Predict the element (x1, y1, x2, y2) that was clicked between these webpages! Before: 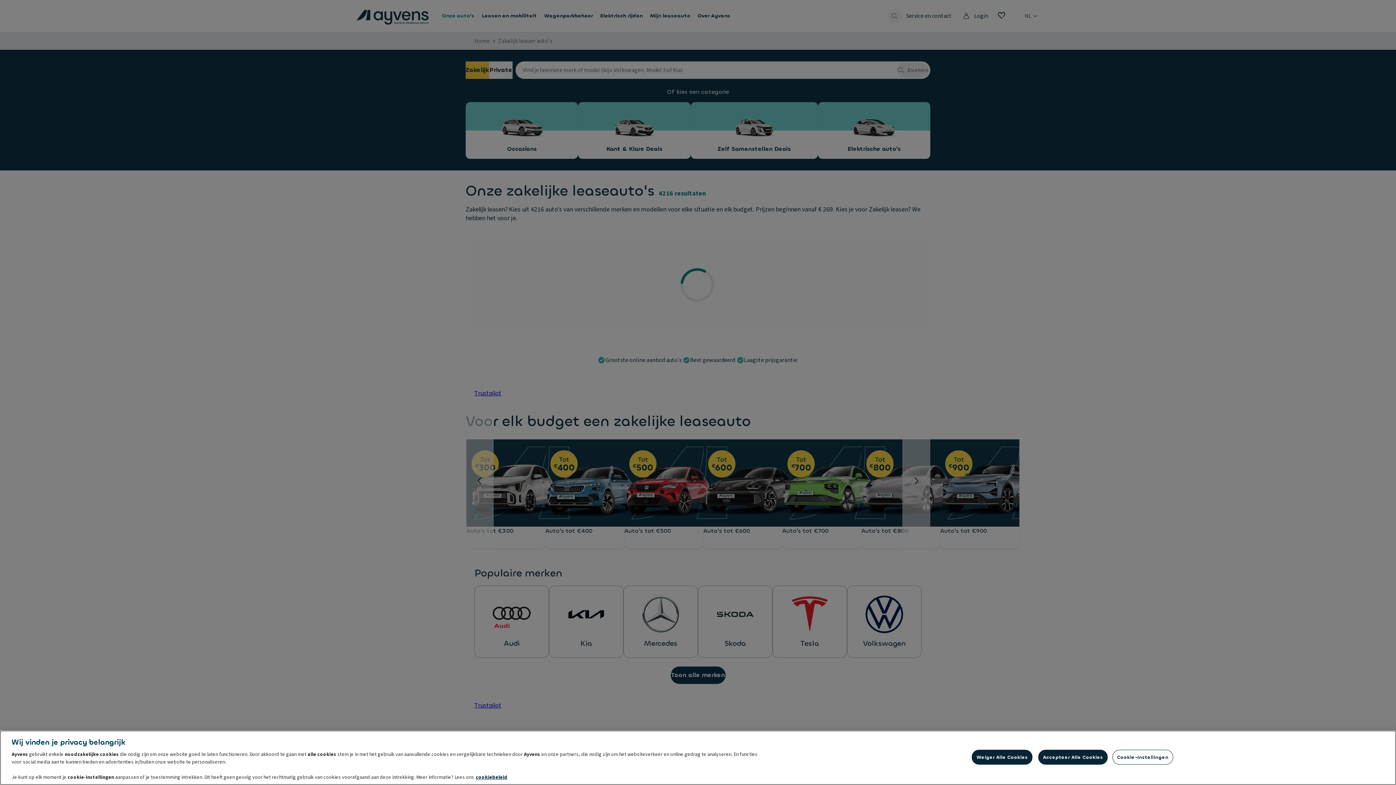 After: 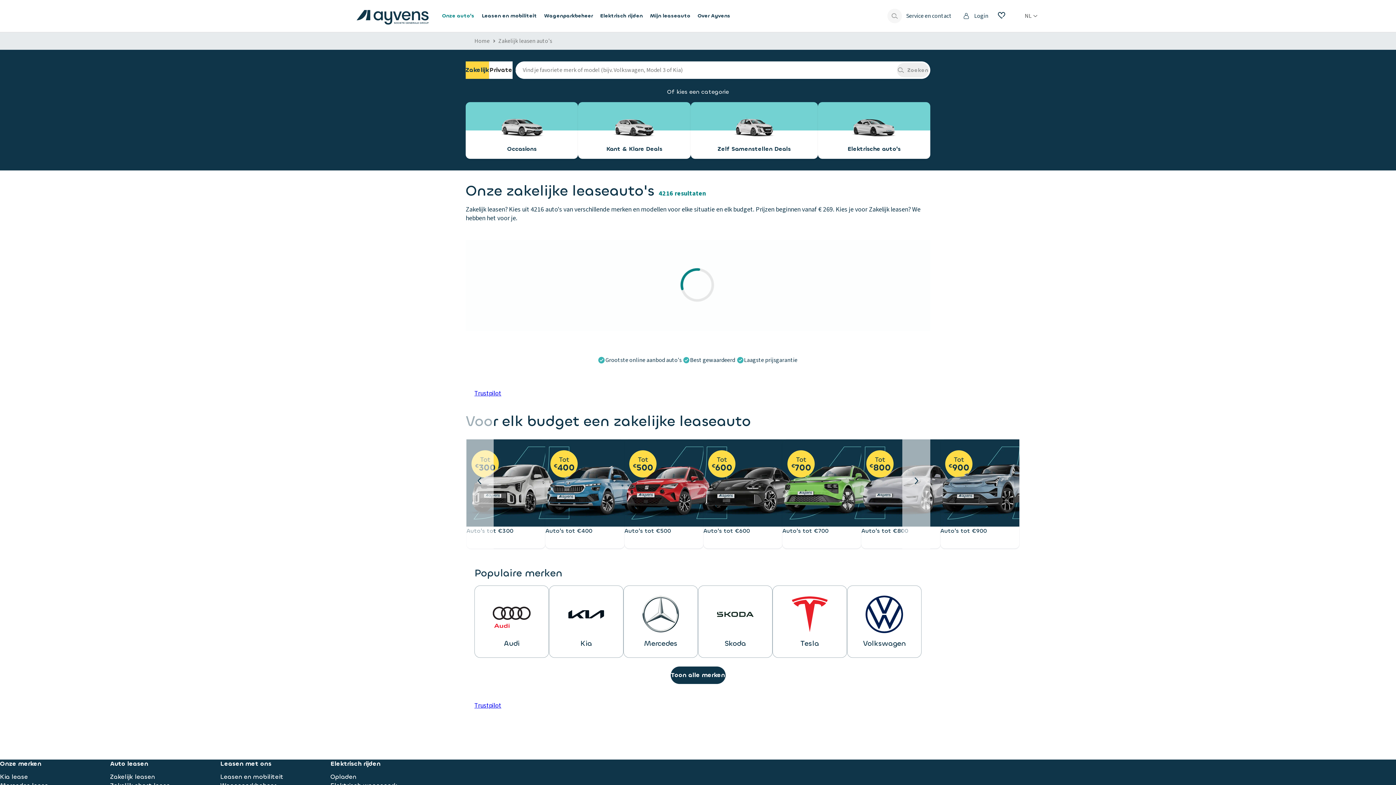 Action: bbox: (1038, 750, 1107, 765) label: Accepteer Alle Cookies